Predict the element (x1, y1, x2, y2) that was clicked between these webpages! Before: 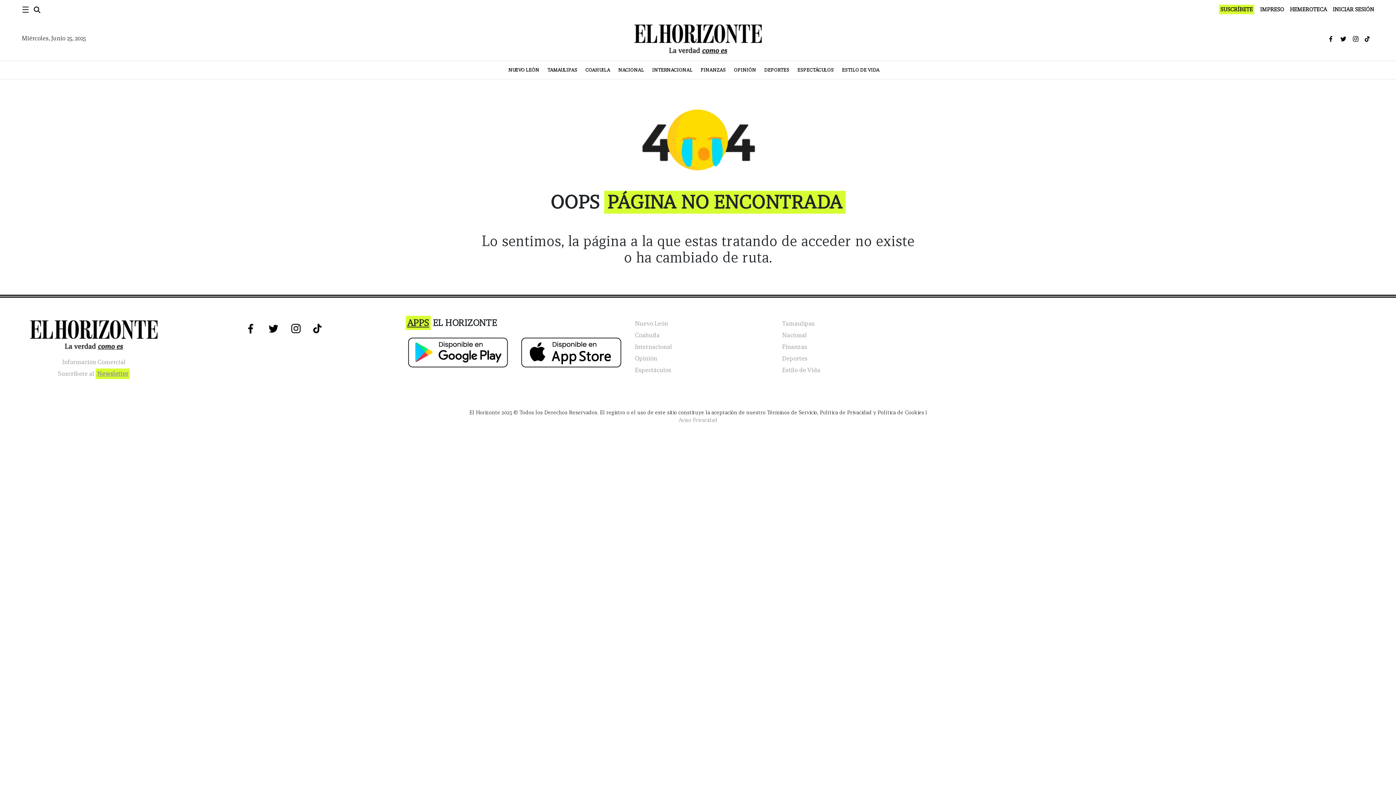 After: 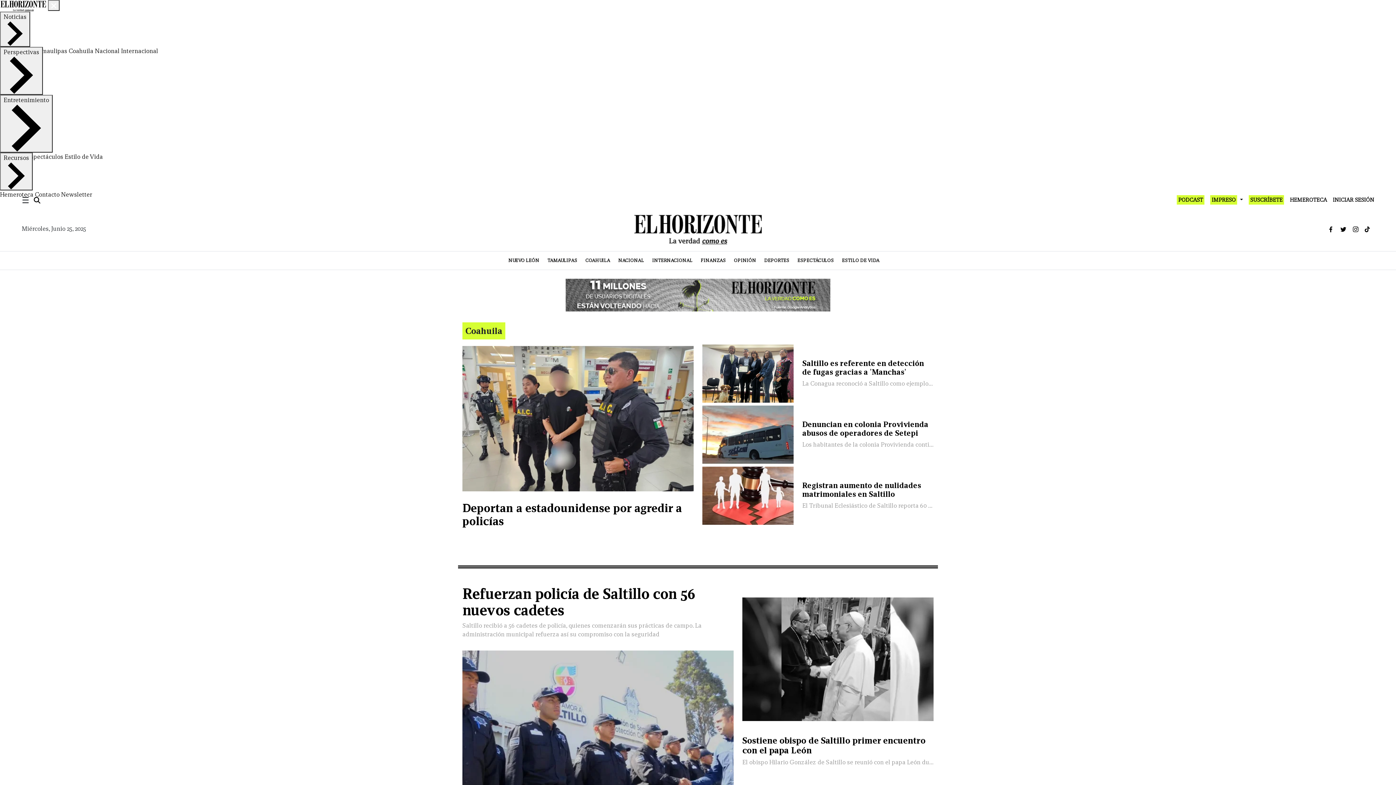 Action: bbox: (635, 329, 782, 341) label: Coahuila